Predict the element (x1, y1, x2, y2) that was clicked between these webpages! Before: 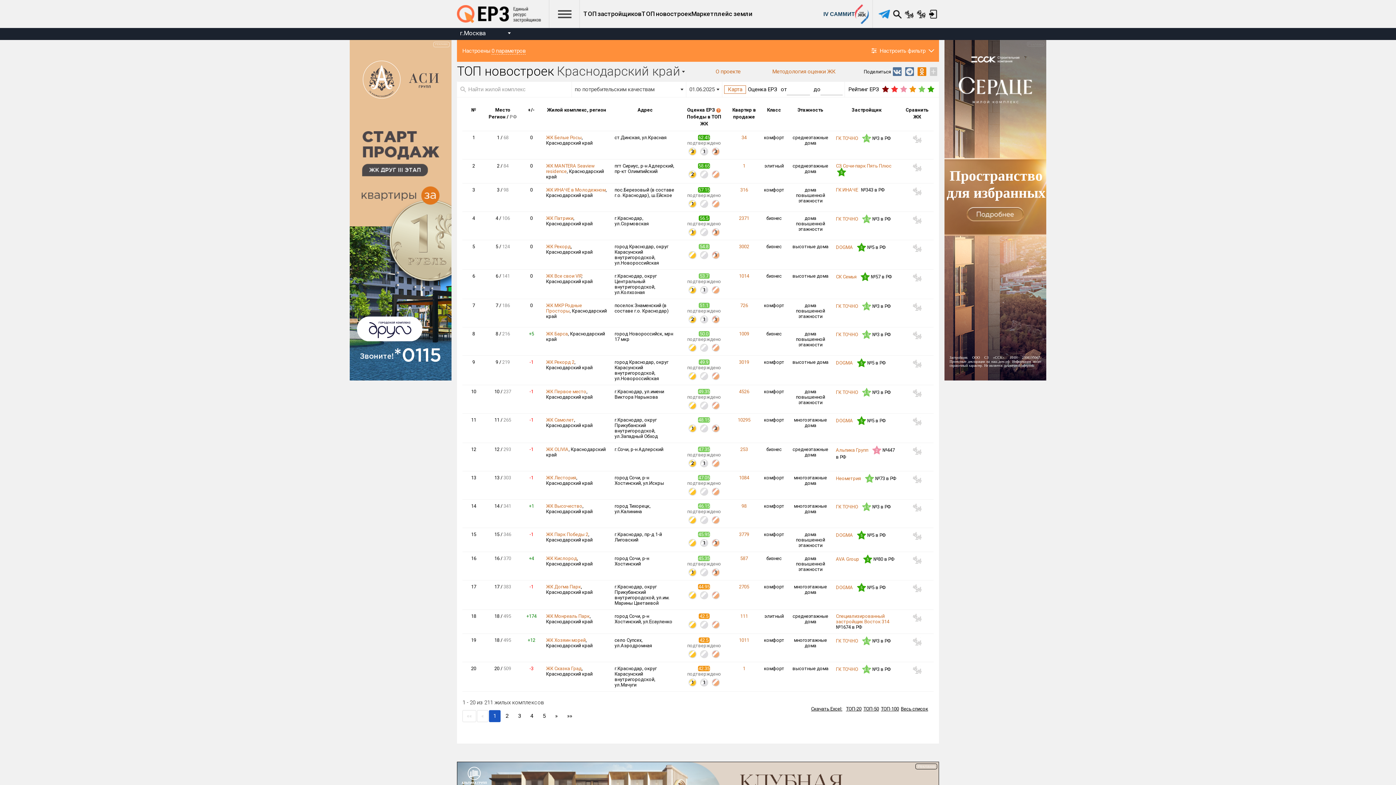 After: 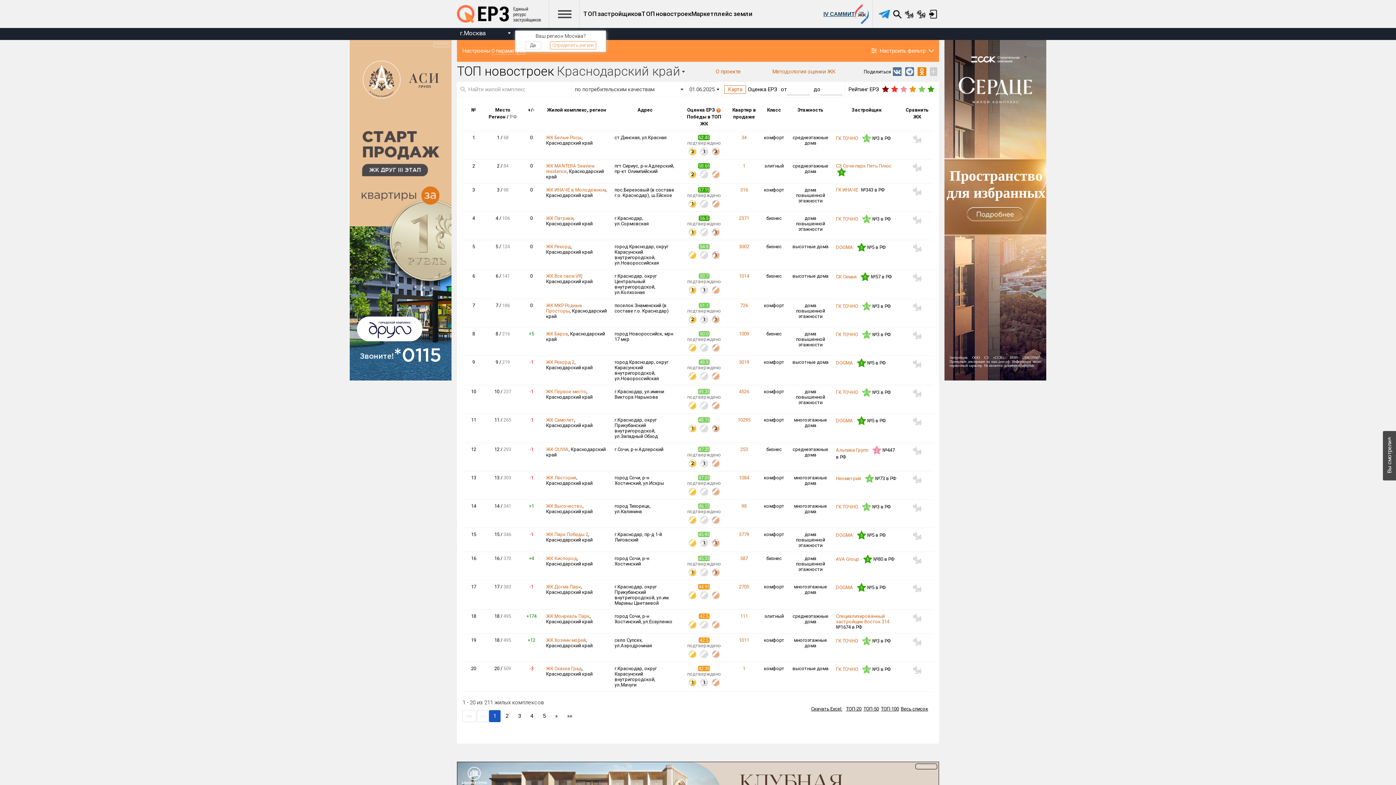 Action: label: IV САММИТ bbox: (823, 11, 854, 16)